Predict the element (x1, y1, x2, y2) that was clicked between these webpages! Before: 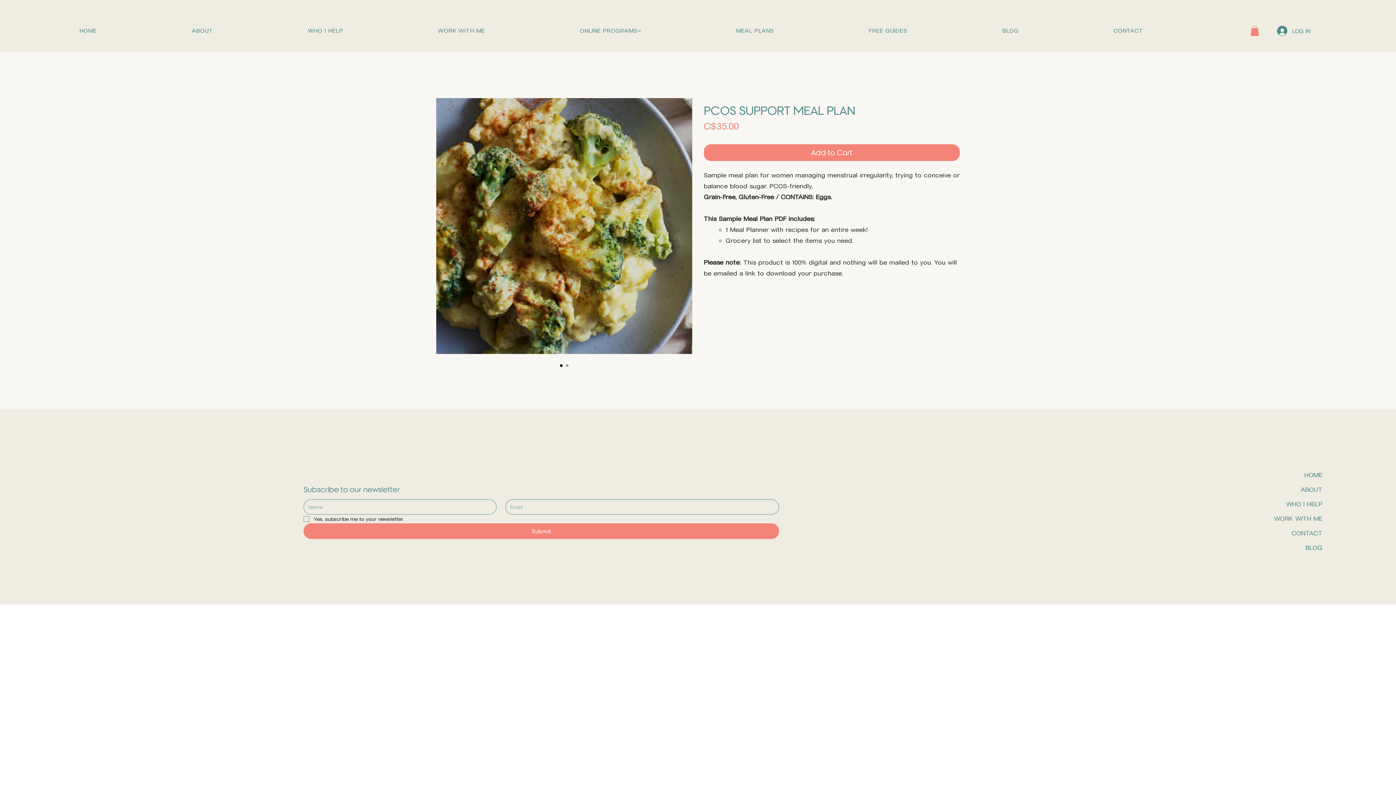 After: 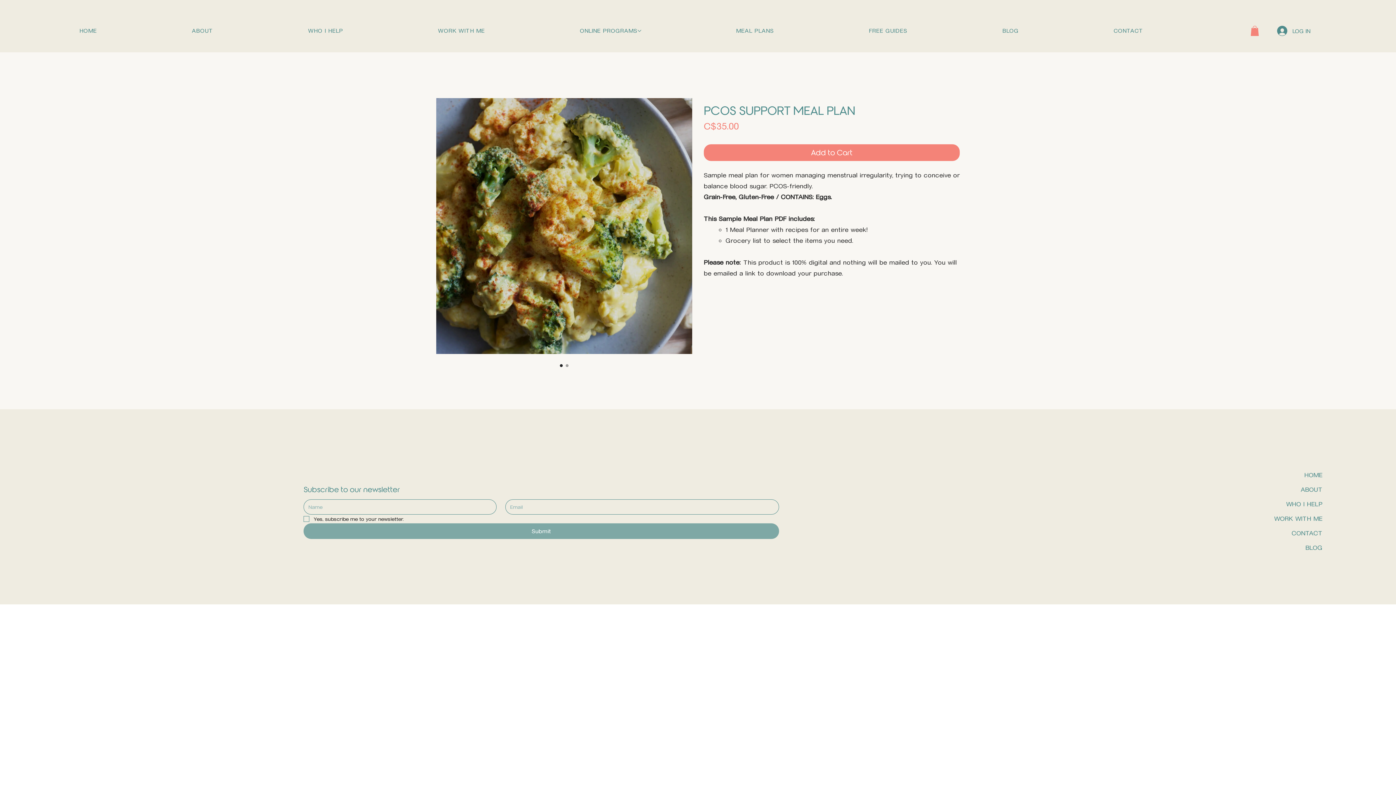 Action: bbox: (303, 523, 779, 539) label: Submit